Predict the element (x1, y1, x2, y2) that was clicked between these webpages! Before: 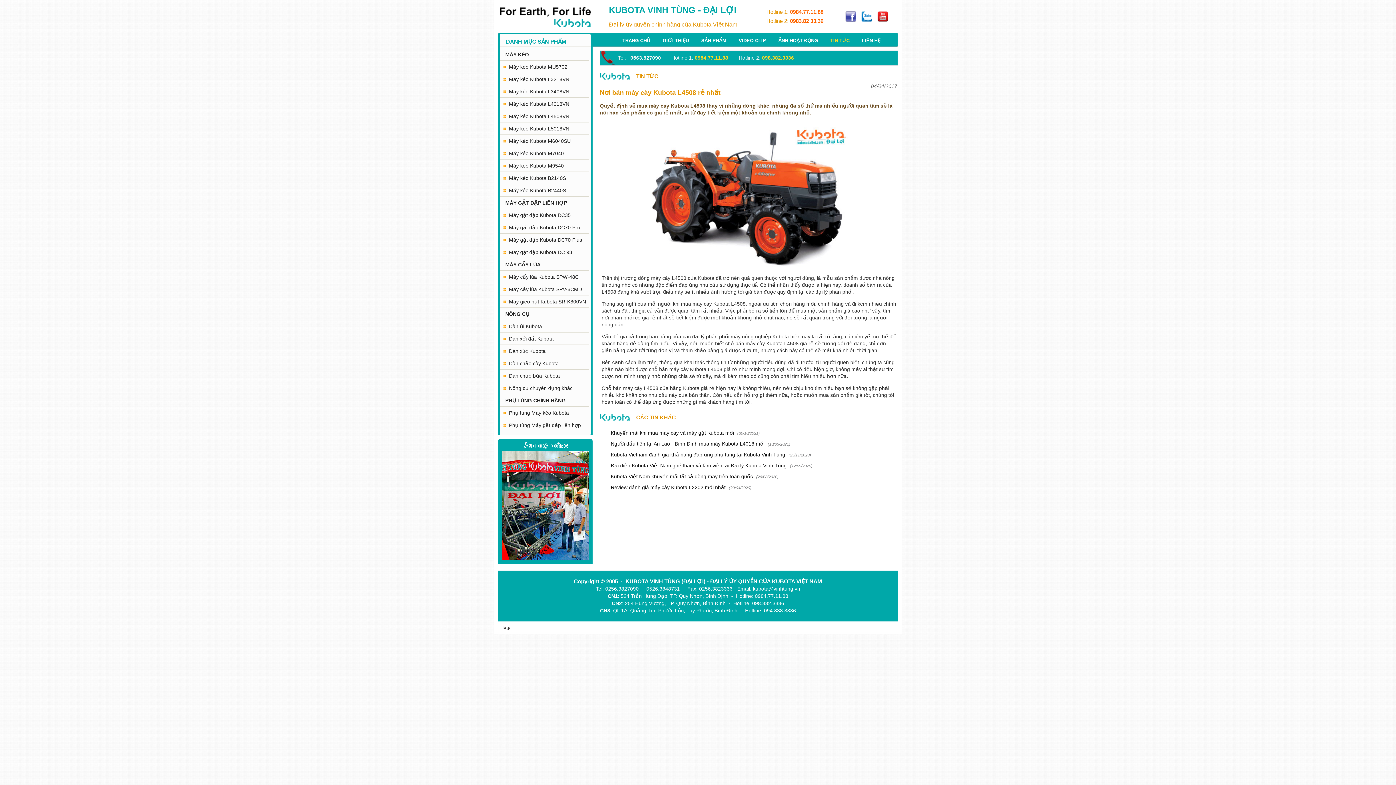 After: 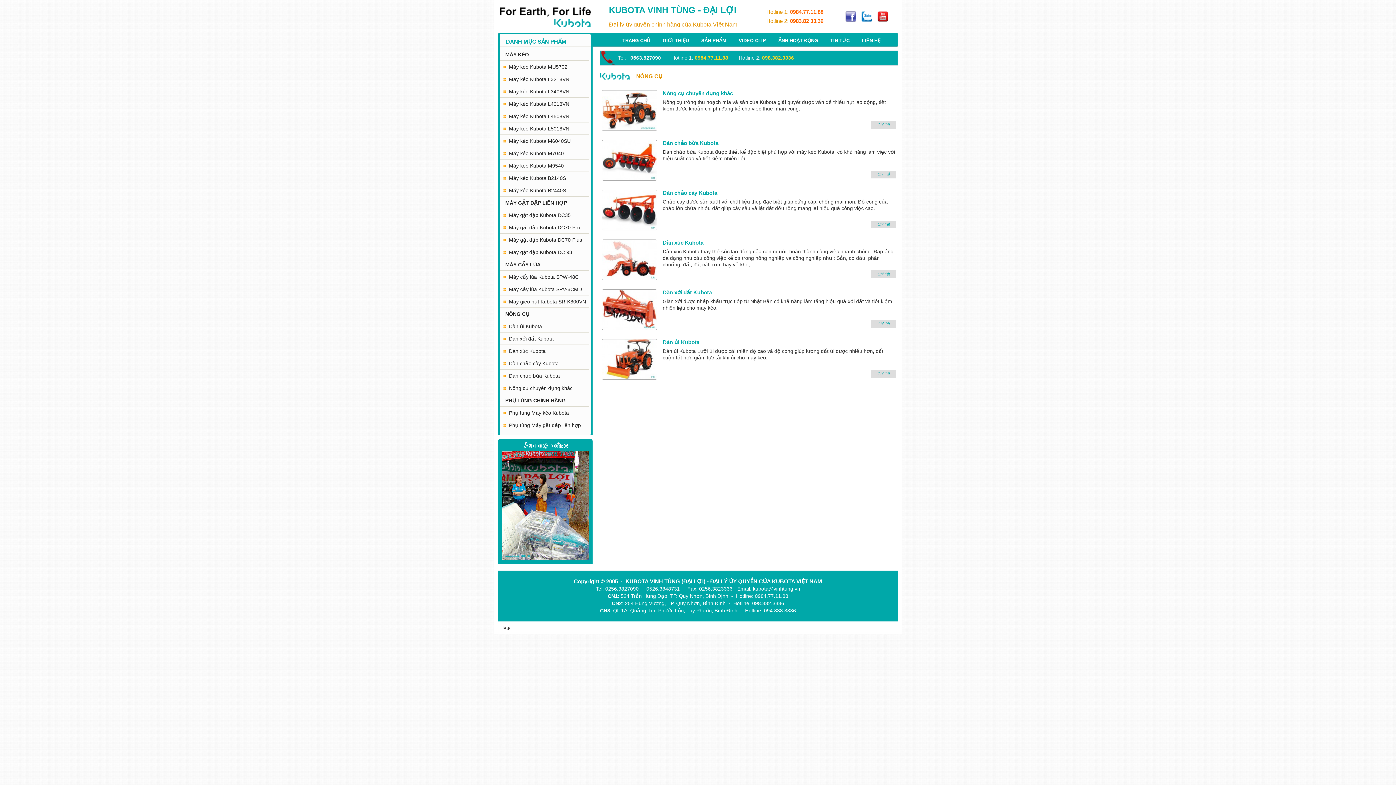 Action: bbox: (500, 311, 529, 317) label: NÔNG CỤ